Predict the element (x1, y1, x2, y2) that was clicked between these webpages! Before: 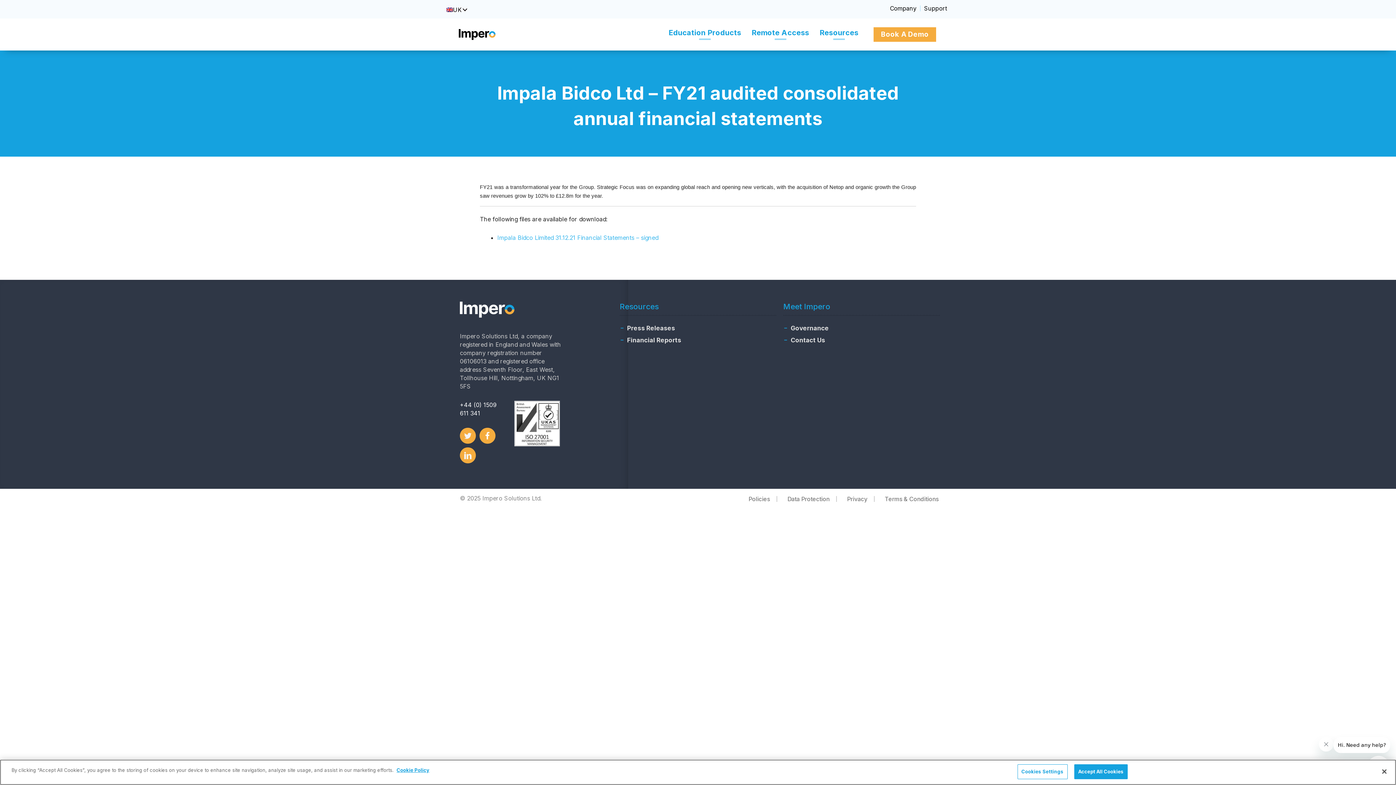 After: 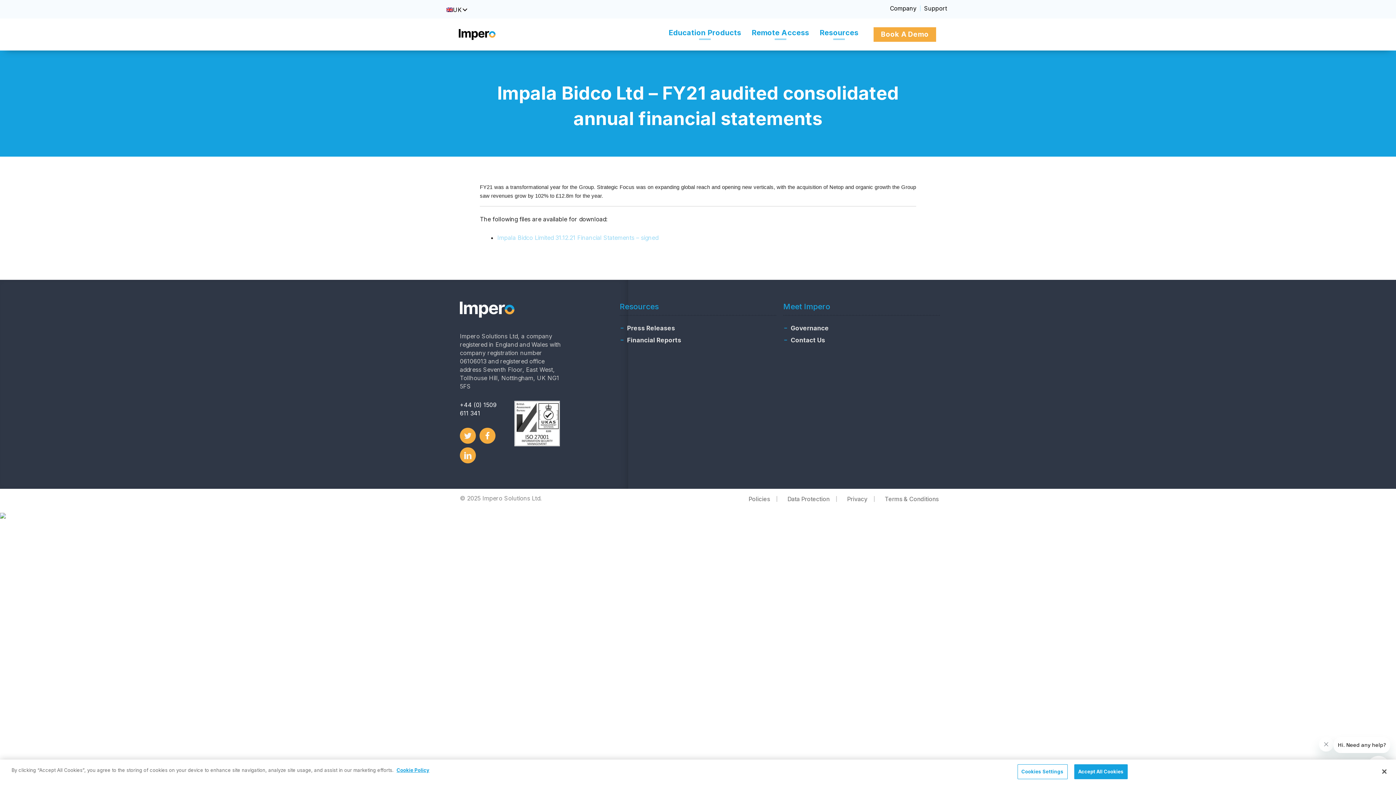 Action: bbox: (497, 234, 658, 241) label: Impala Bidco Limited 31.12.21 Financial Statements – signed